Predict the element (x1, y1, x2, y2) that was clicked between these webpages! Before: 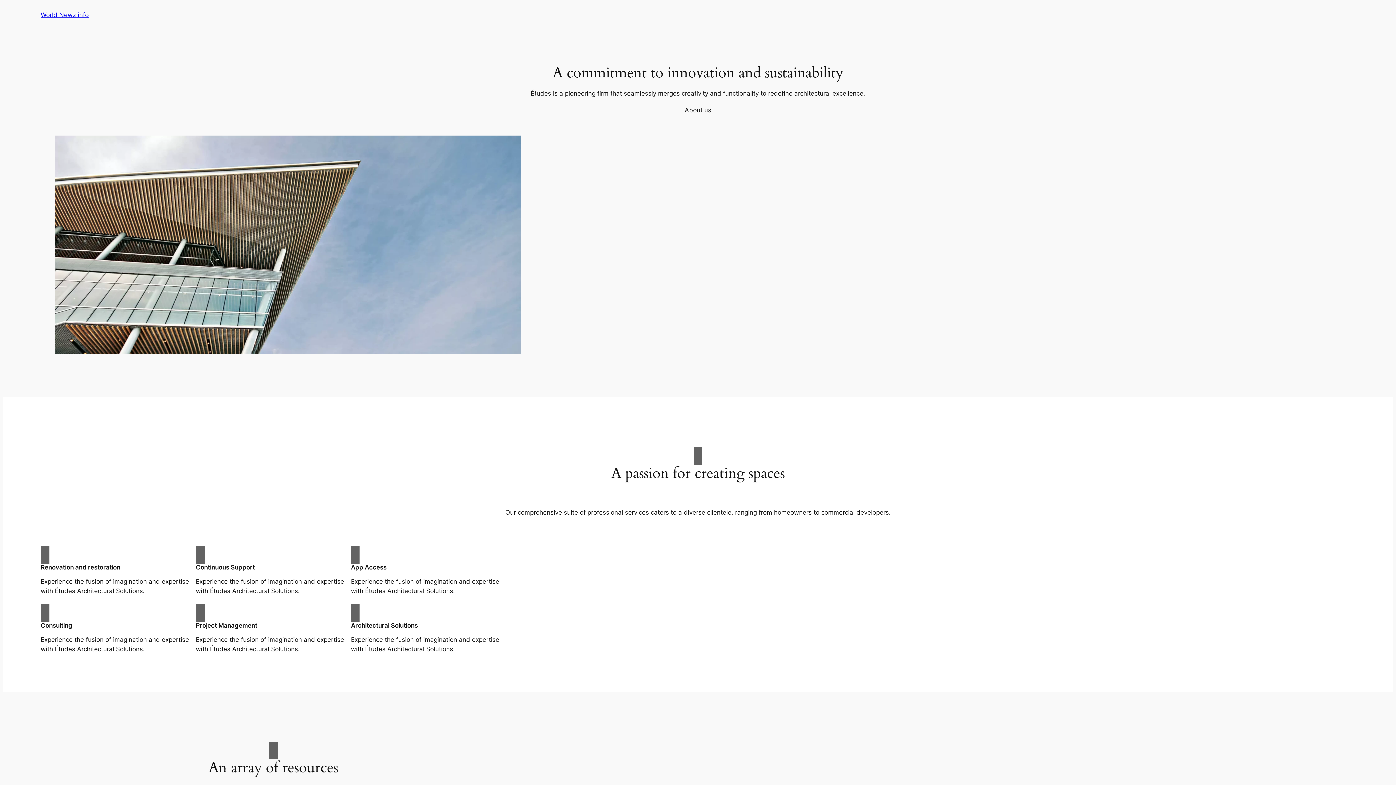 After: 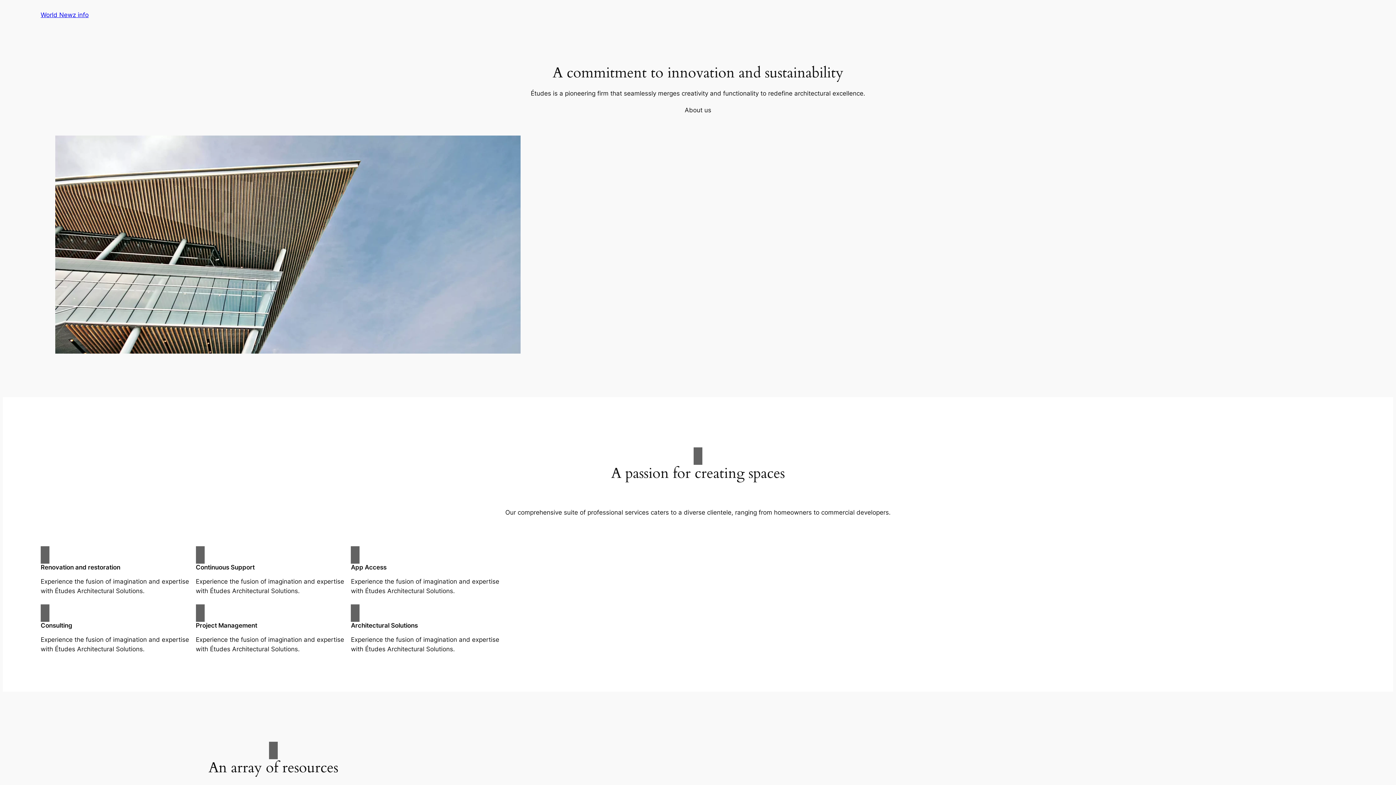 Action: bbox: (684, 105, 711, 114) label: About us